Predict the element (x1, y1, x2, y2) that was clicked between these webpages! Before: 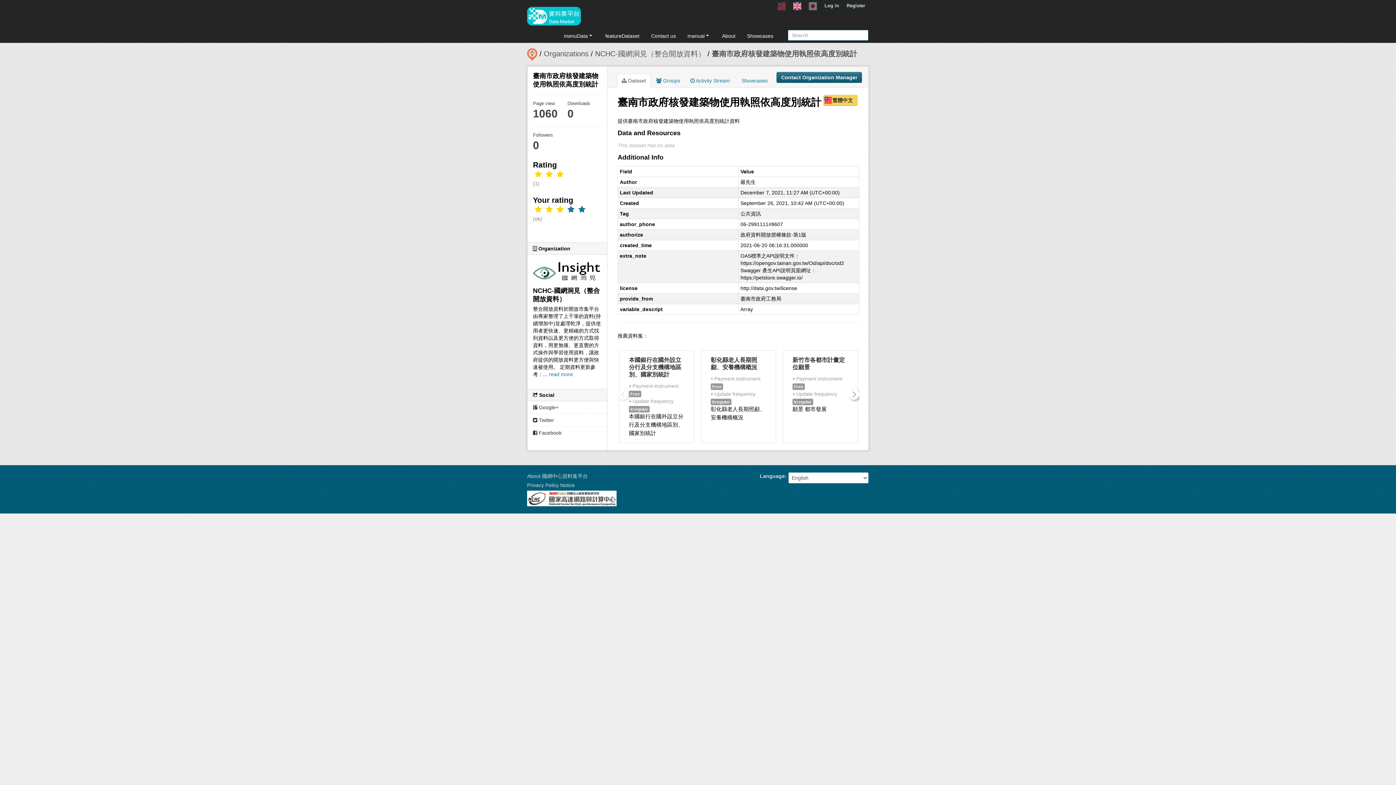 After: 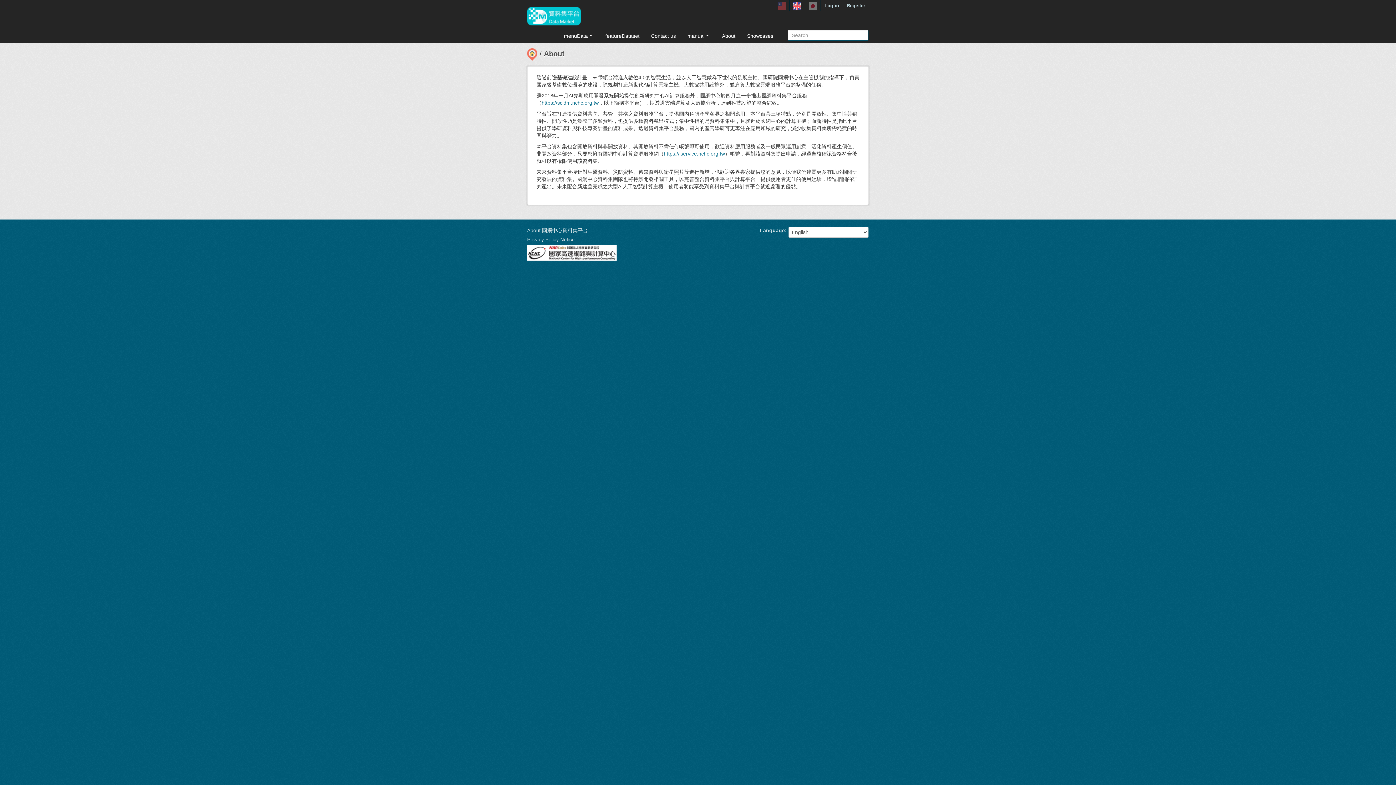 Action: label: About bbox: (716, 29, 741, 42)